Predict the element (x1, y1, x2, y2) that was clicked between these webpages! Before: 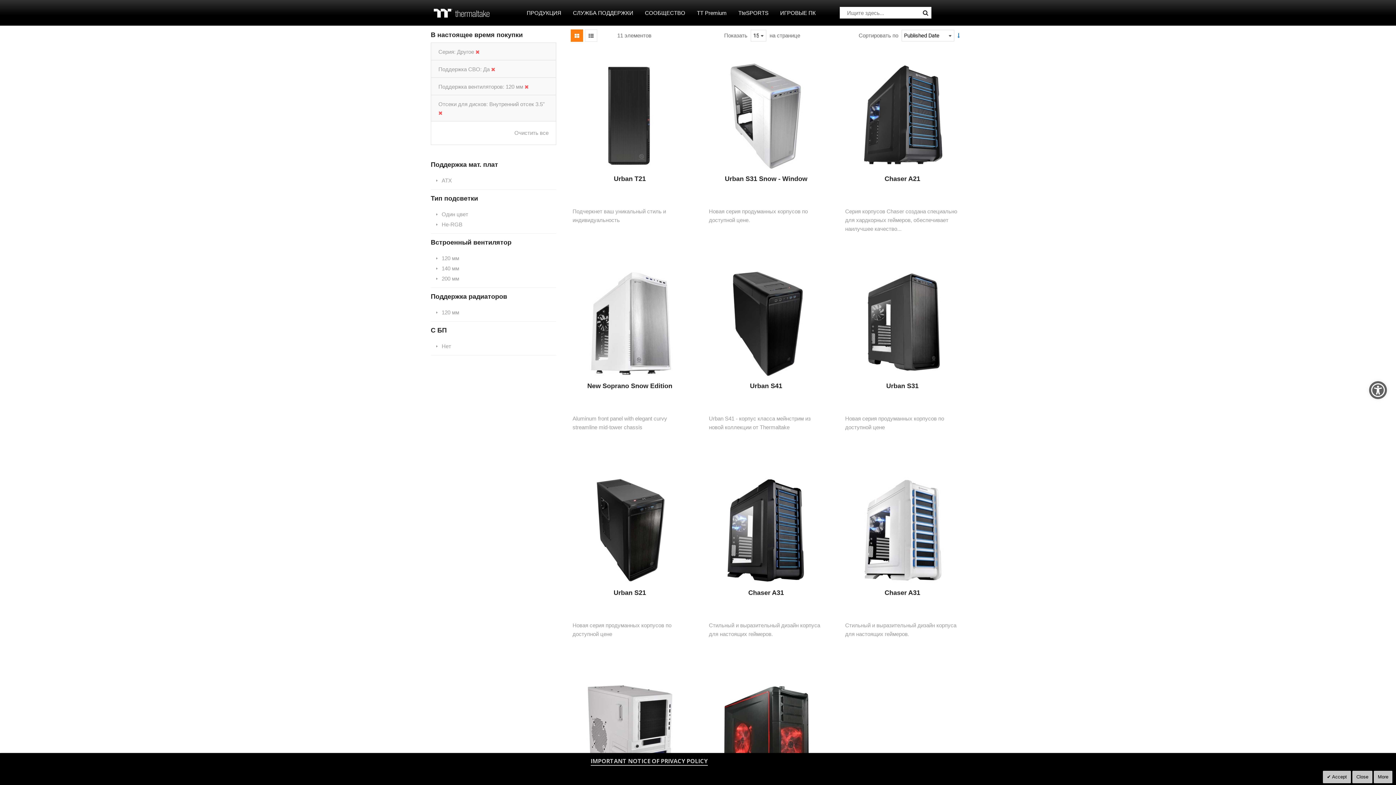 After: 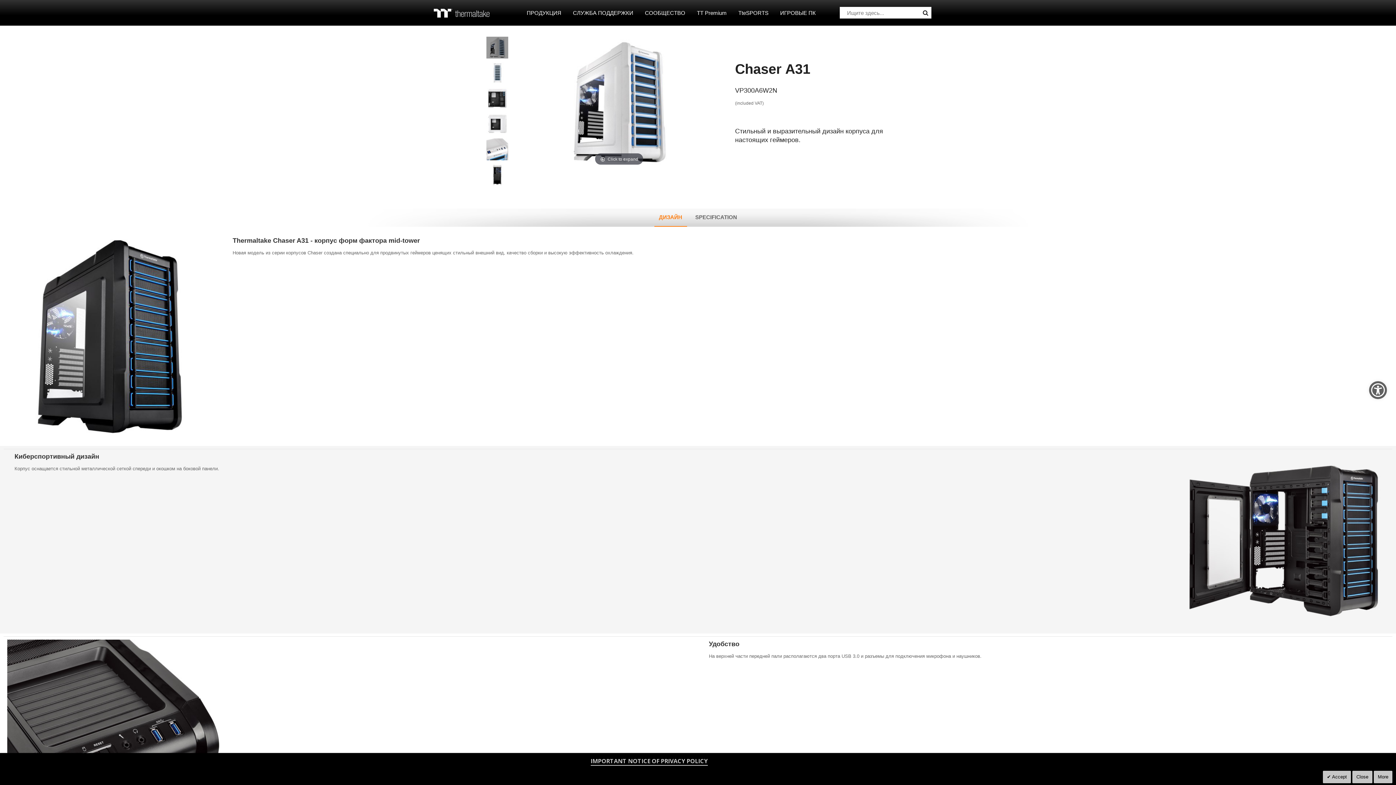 Action: bbox: (841, 475, 963, 585)